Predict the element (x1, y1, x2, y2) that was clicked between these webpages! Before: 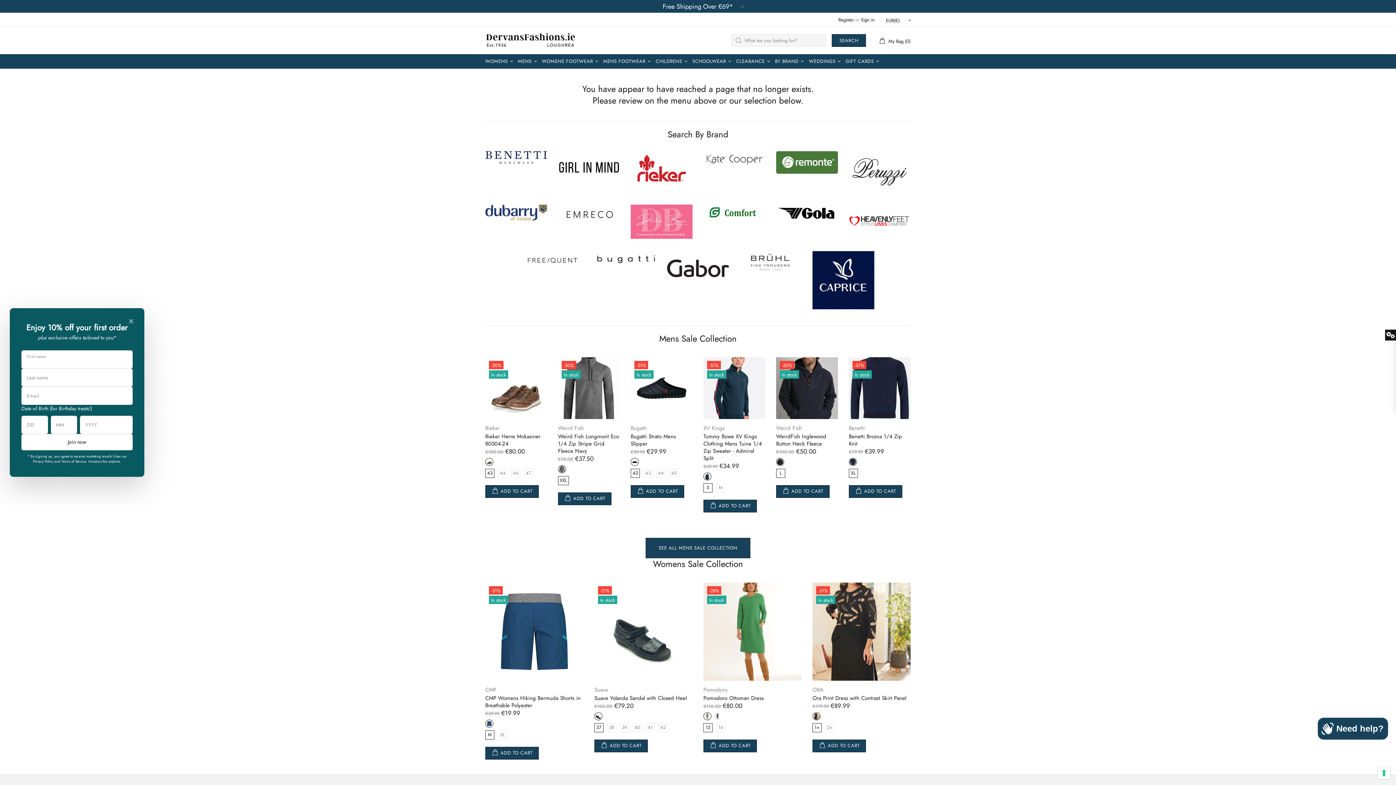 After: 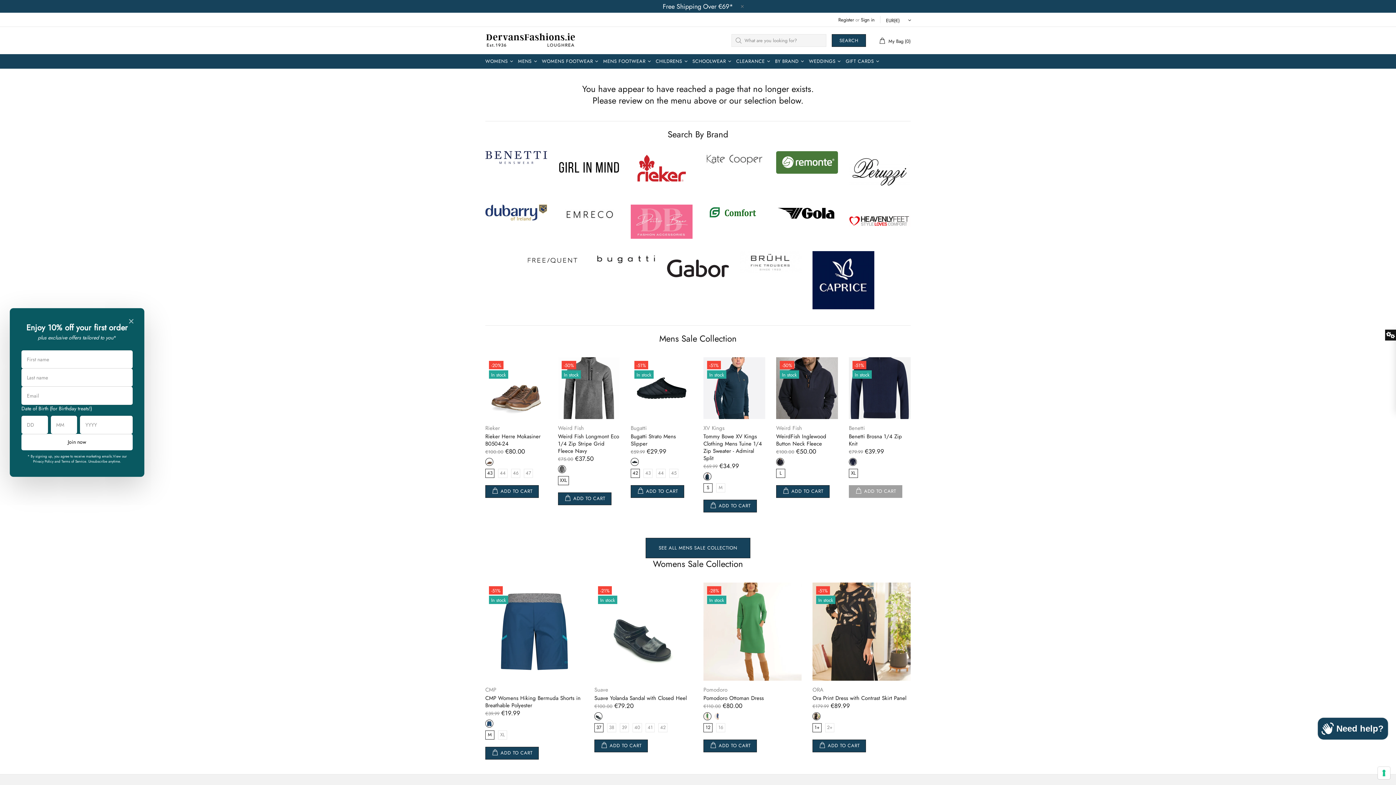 Action: bbox: (849, 485, 902, 498) label: ADD TO CART